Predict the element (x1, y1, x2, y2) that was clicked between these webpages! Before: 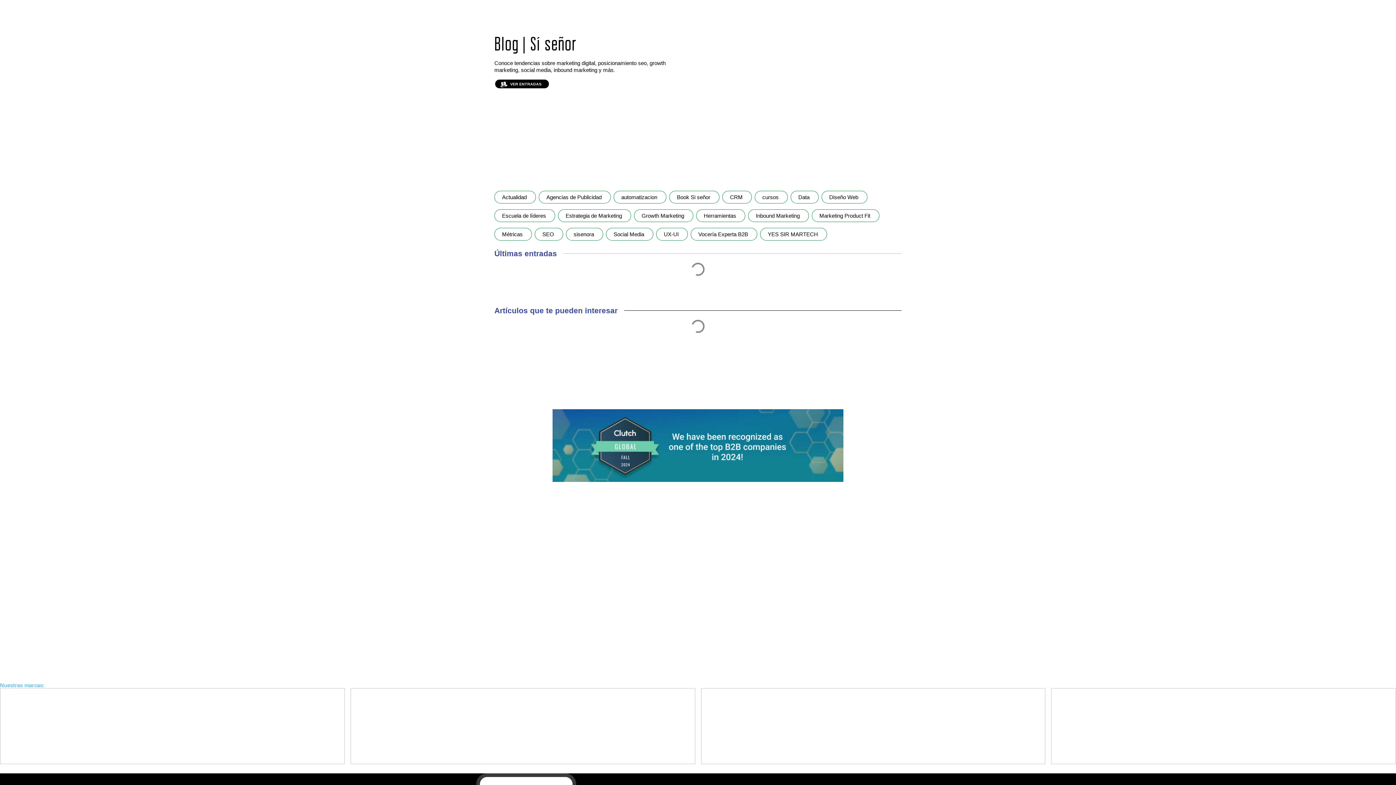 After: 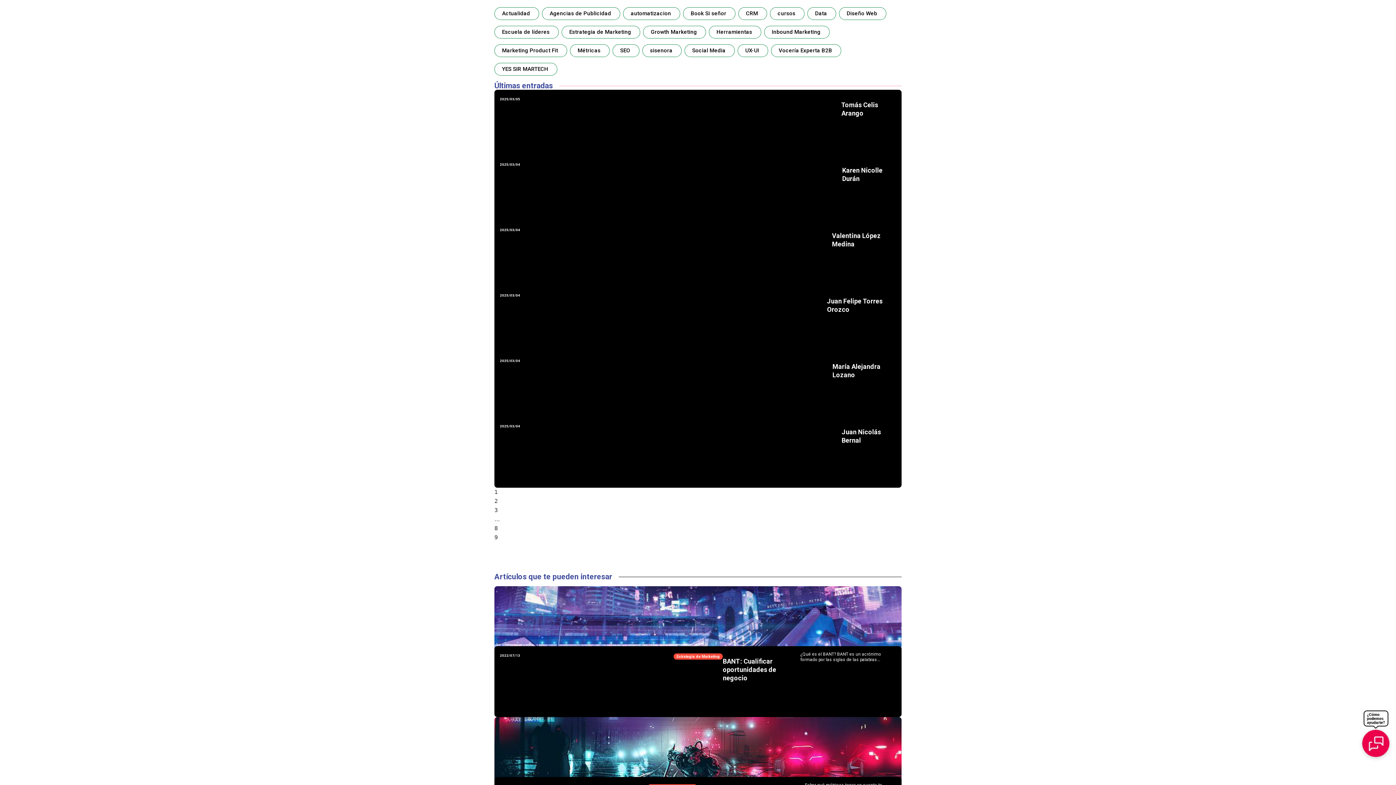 Action: bbox: (494, 78, 549, 88) label: VER ENTRADAS